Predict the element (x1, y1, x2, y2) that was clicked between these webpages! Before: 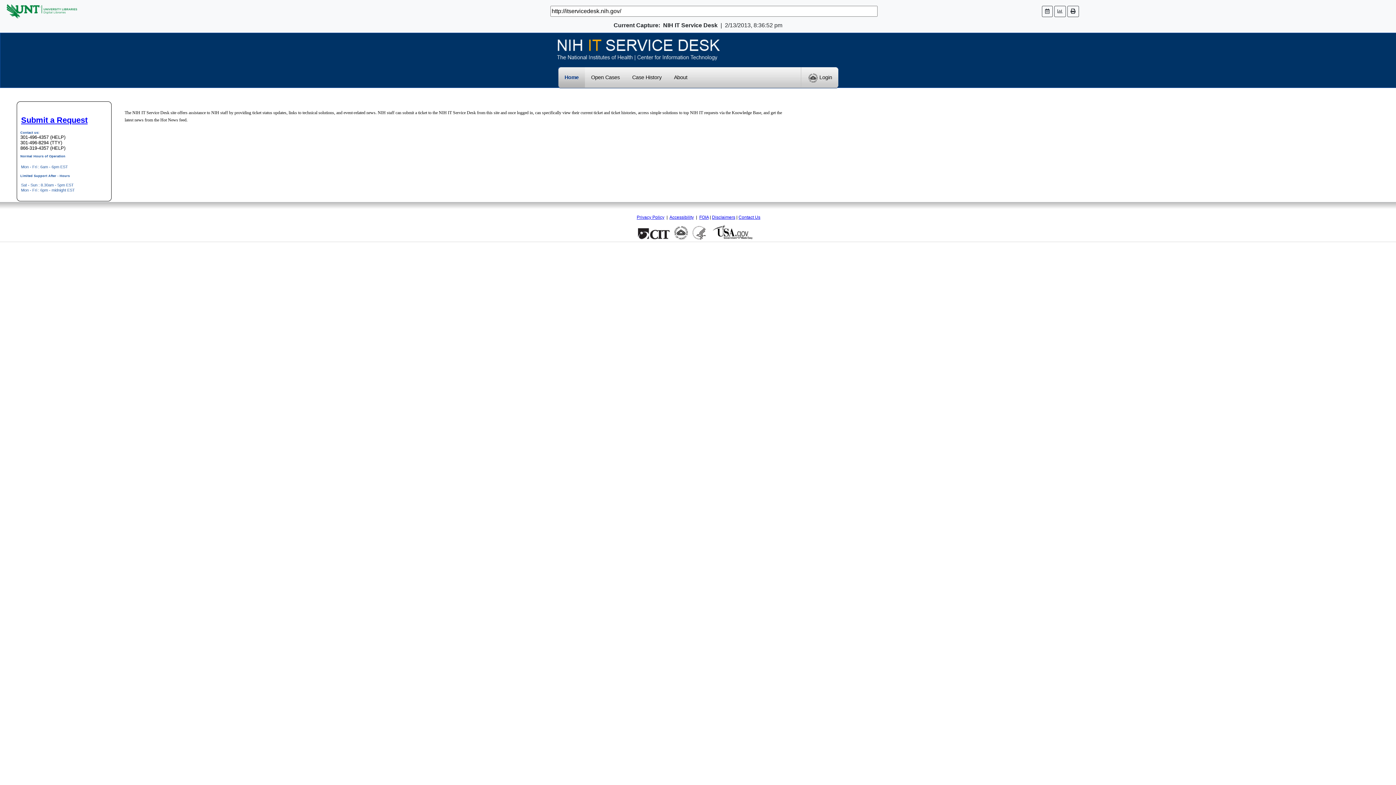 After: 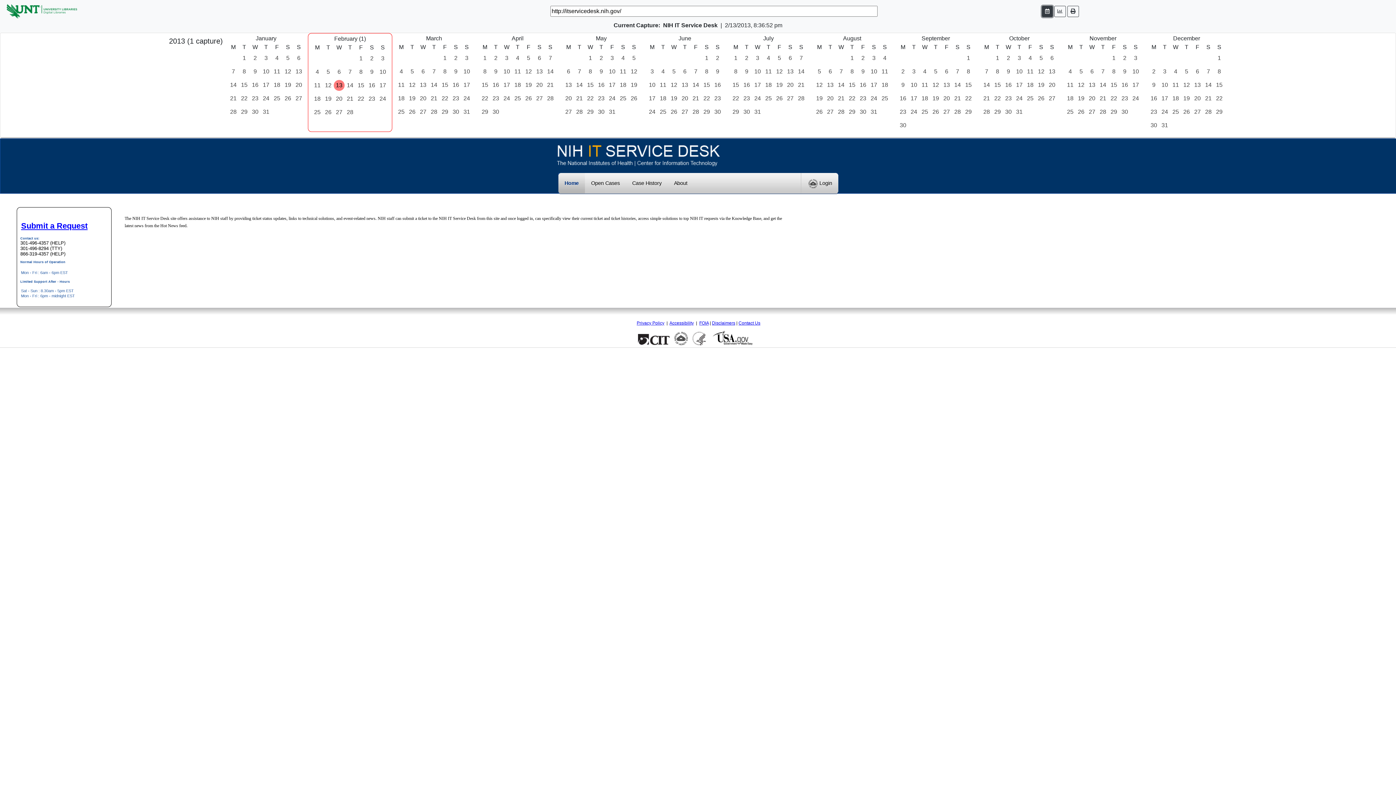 Action: bbox: (1042, 5, 1053, 16)